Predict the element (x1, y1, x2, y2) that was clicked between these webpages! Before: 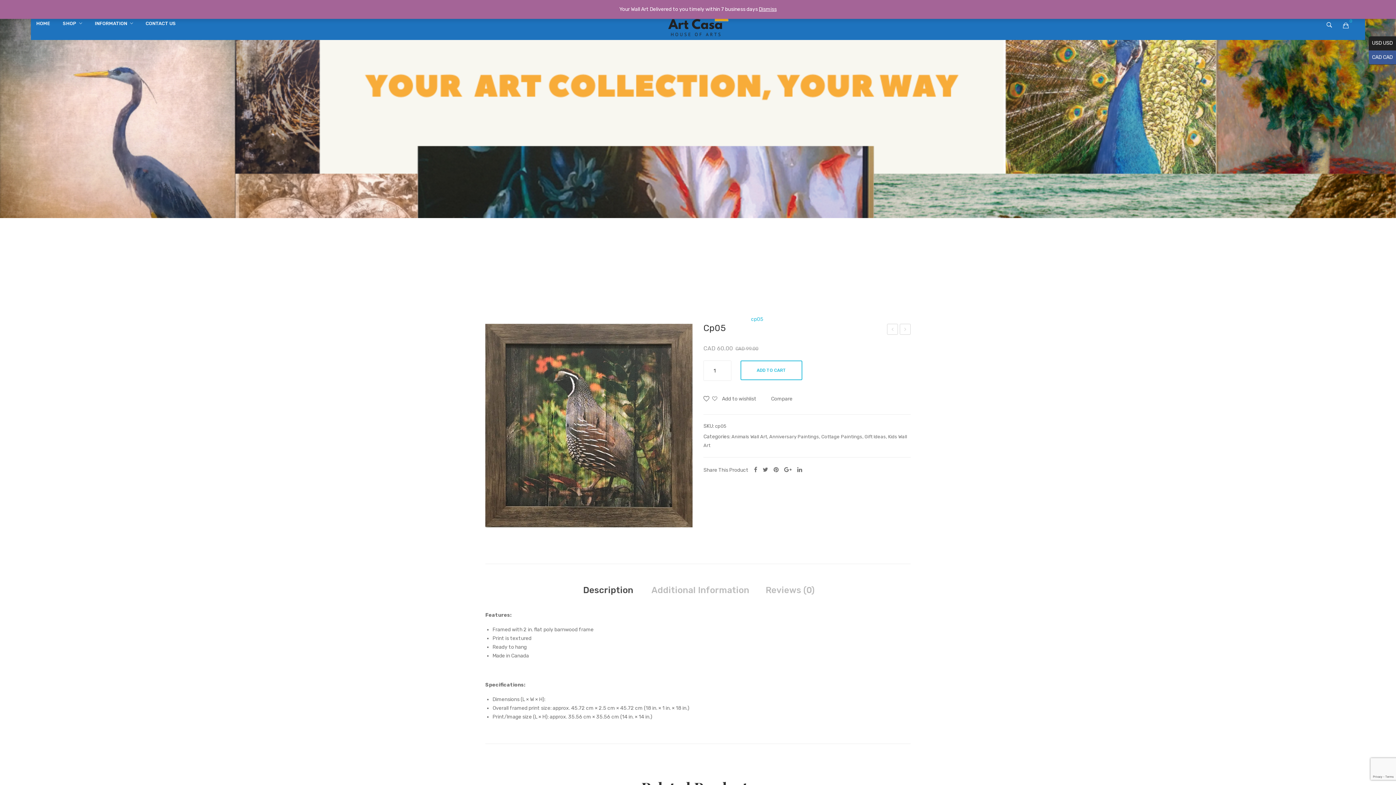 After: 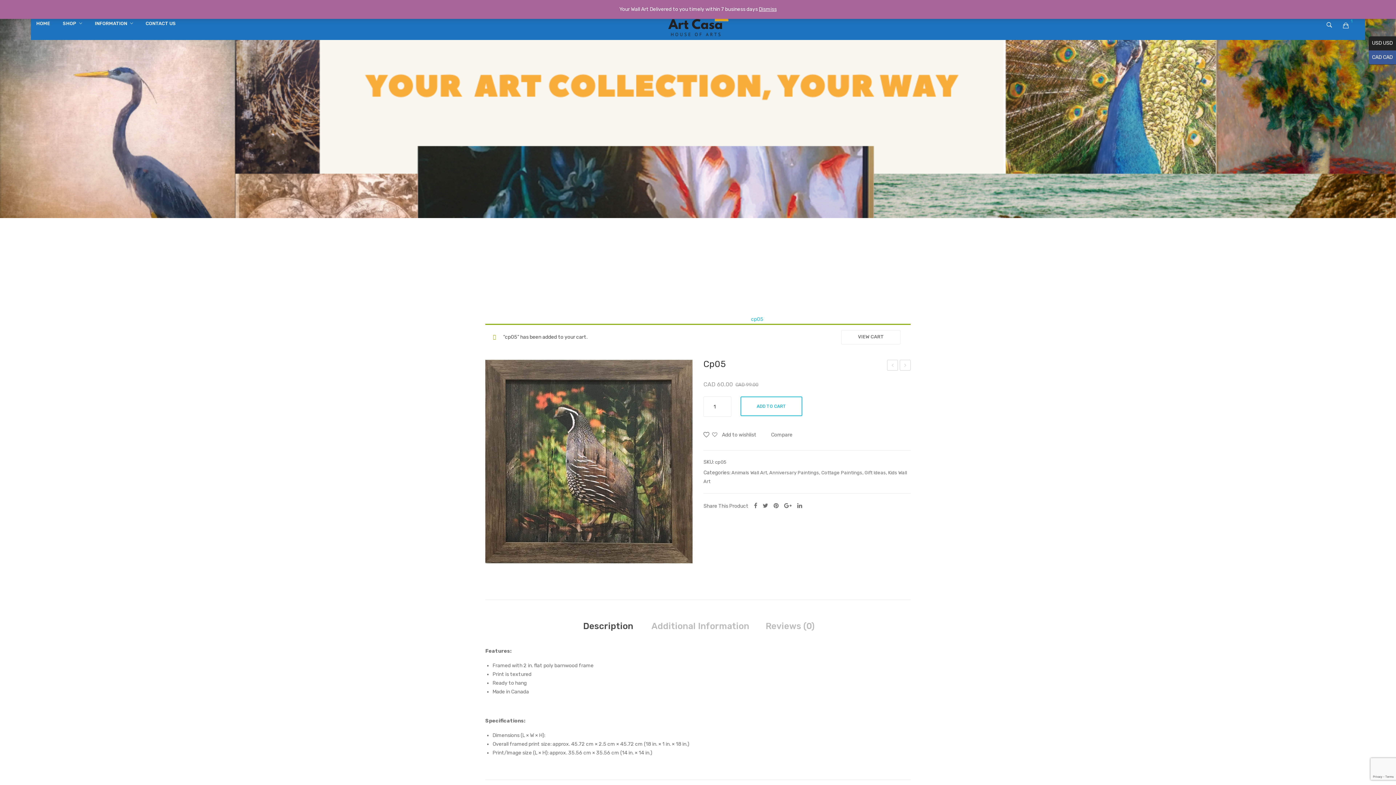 Action: label: ADD TO CART bbox: (740, 360, 802, 380)